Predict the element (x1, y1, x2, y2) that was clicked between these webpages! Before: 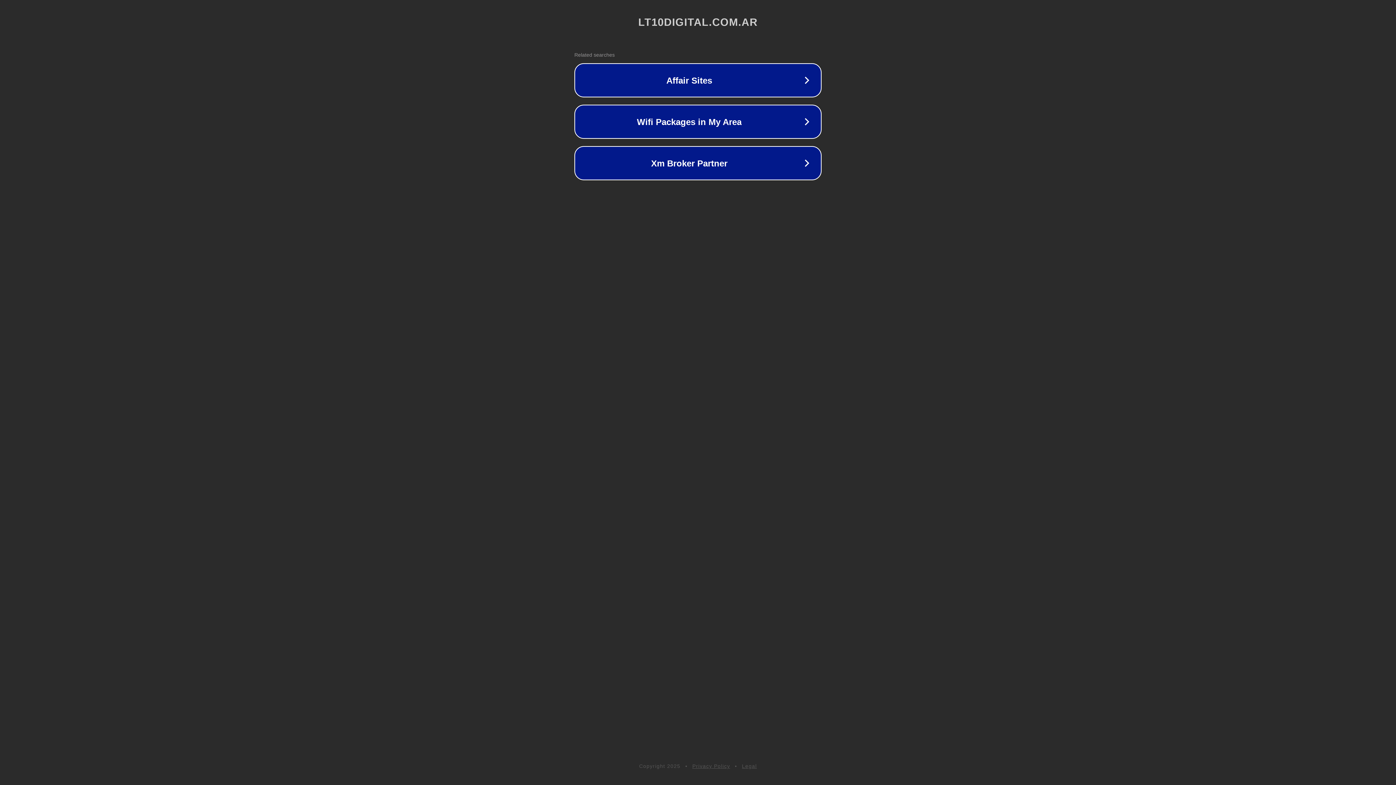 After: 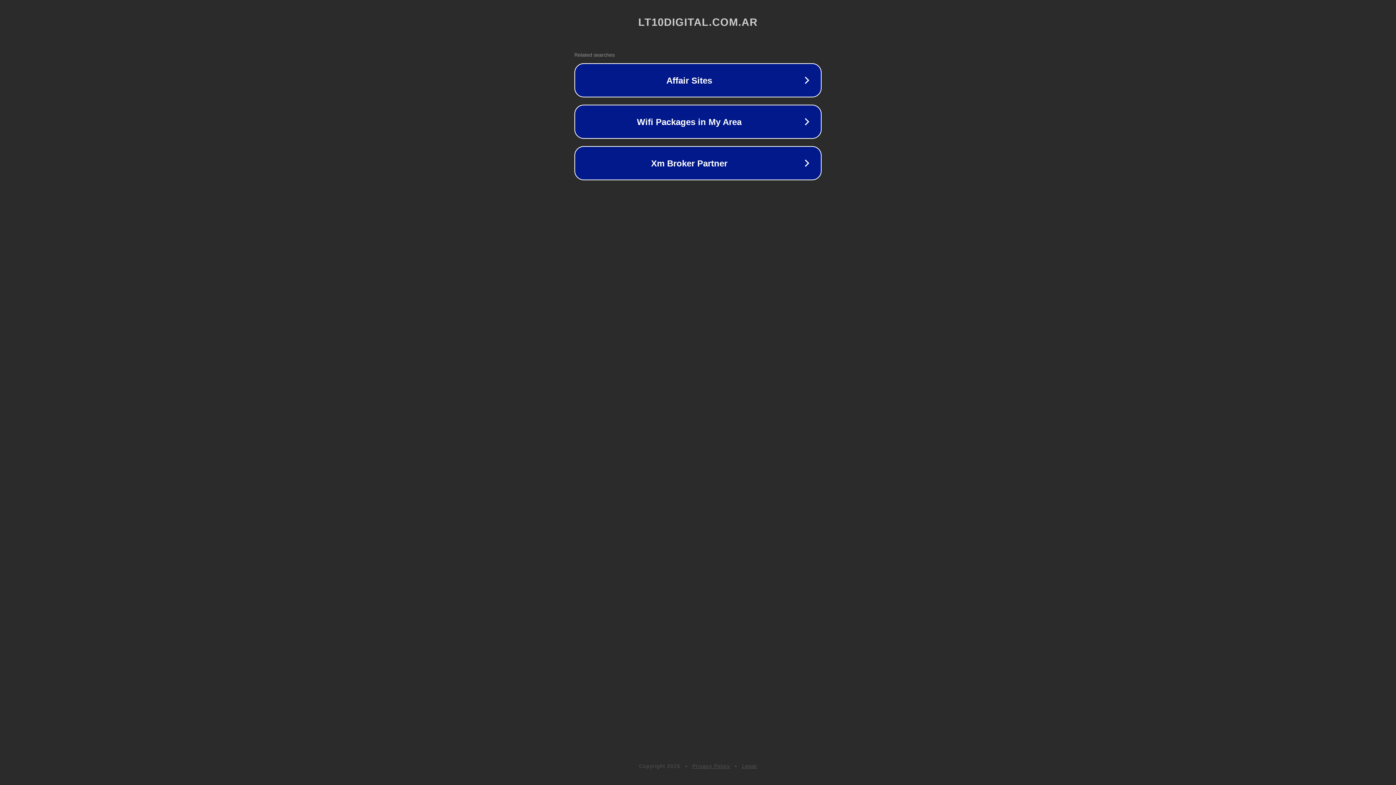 Action: label: Privacy Policy bbox: (692, 763, 730, 769)